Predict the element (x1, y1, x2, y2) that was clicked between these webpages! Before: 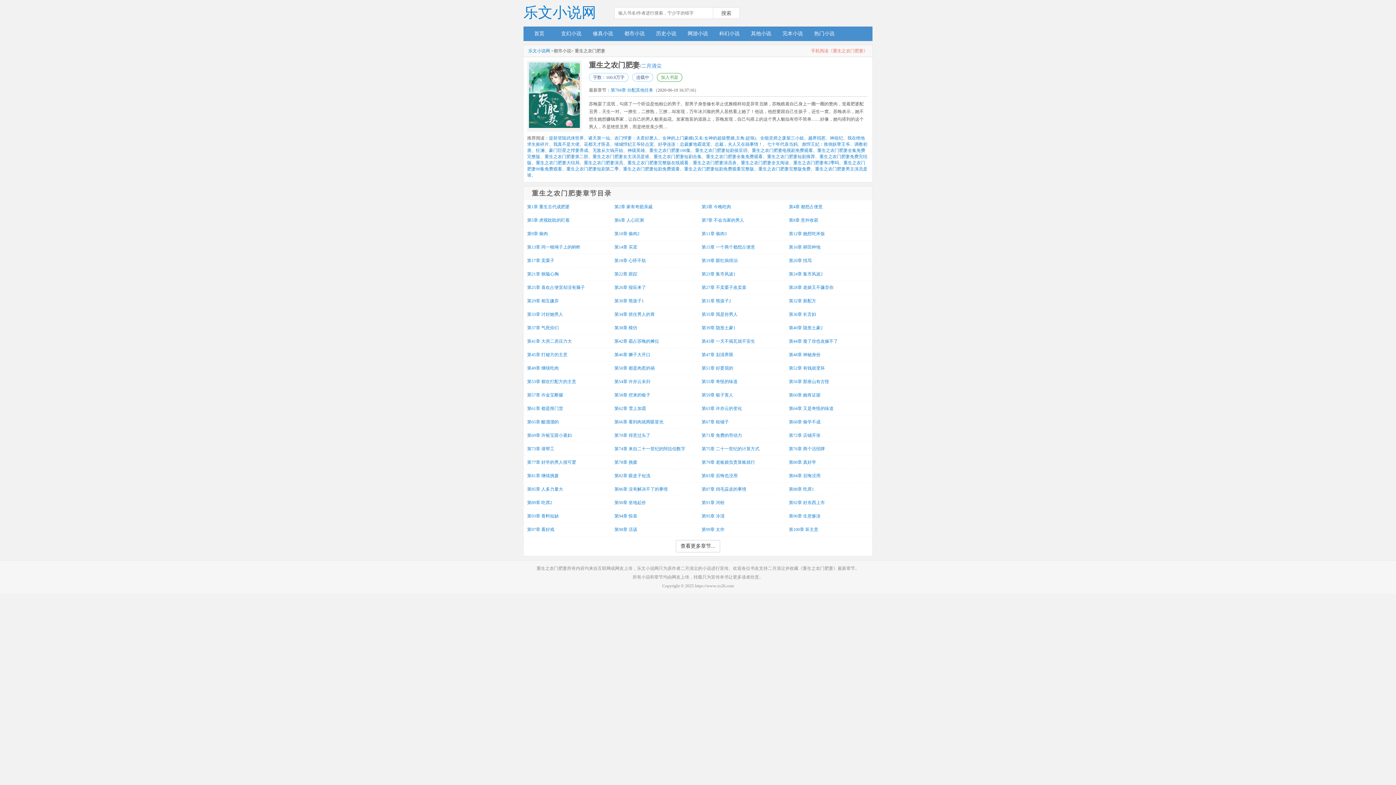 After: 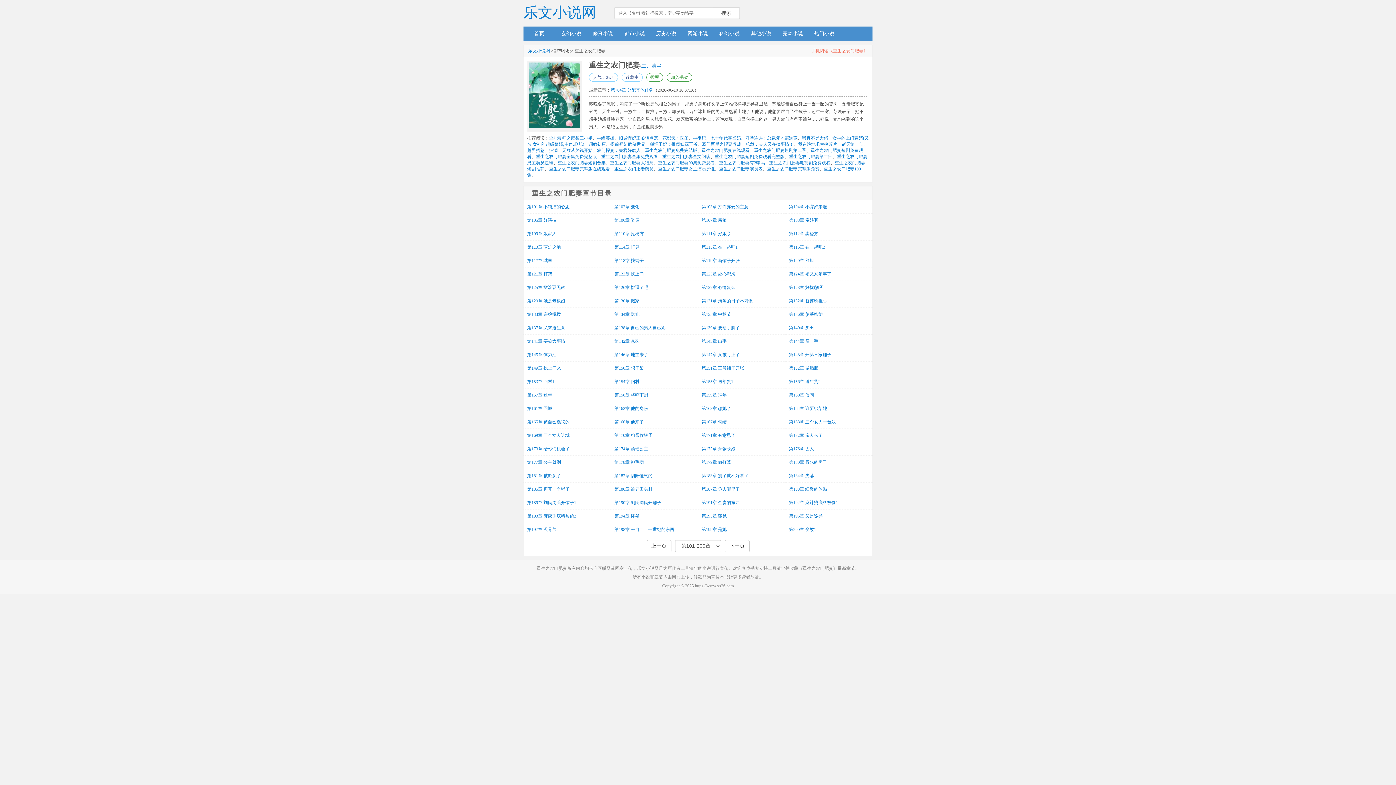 Action: label: 查看更多章节... bbox: (676, 540, 720, 552)